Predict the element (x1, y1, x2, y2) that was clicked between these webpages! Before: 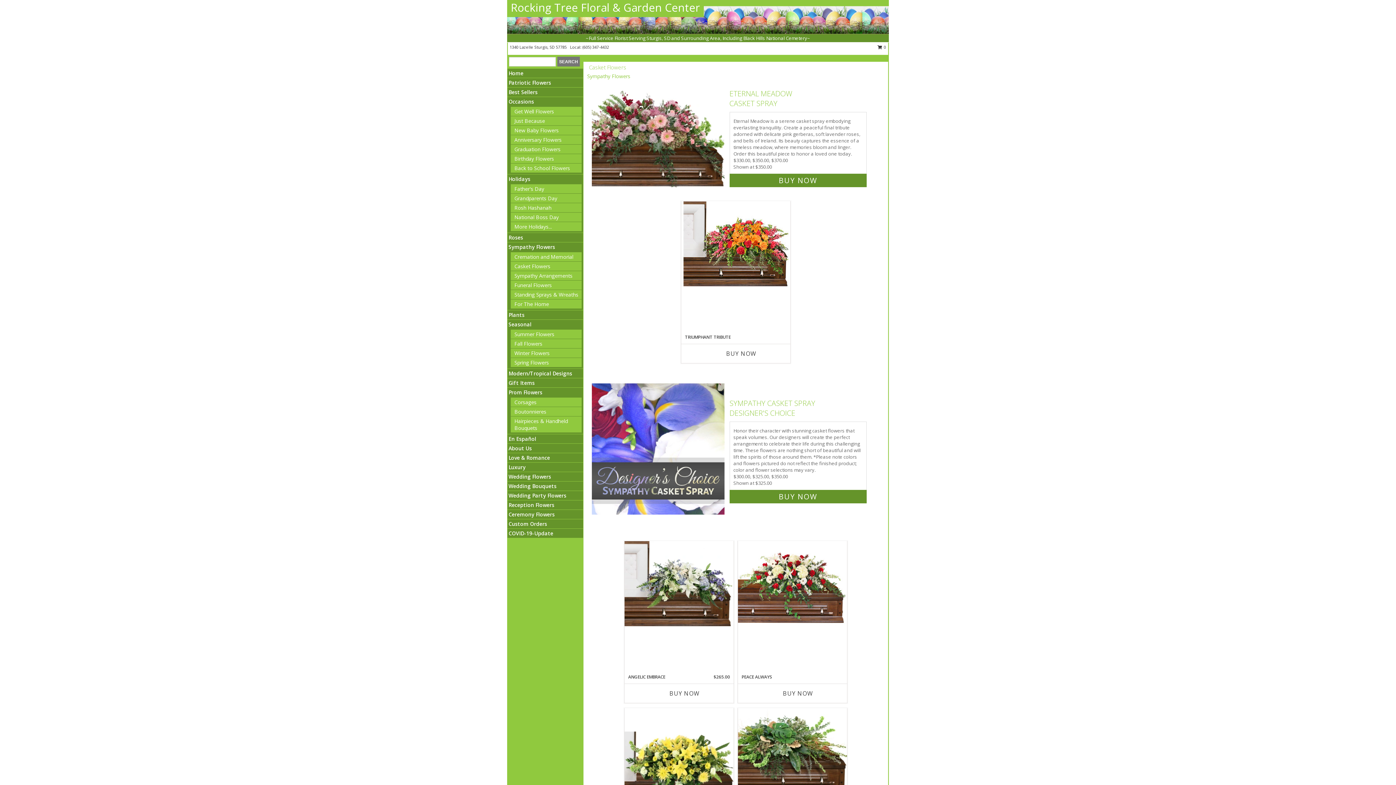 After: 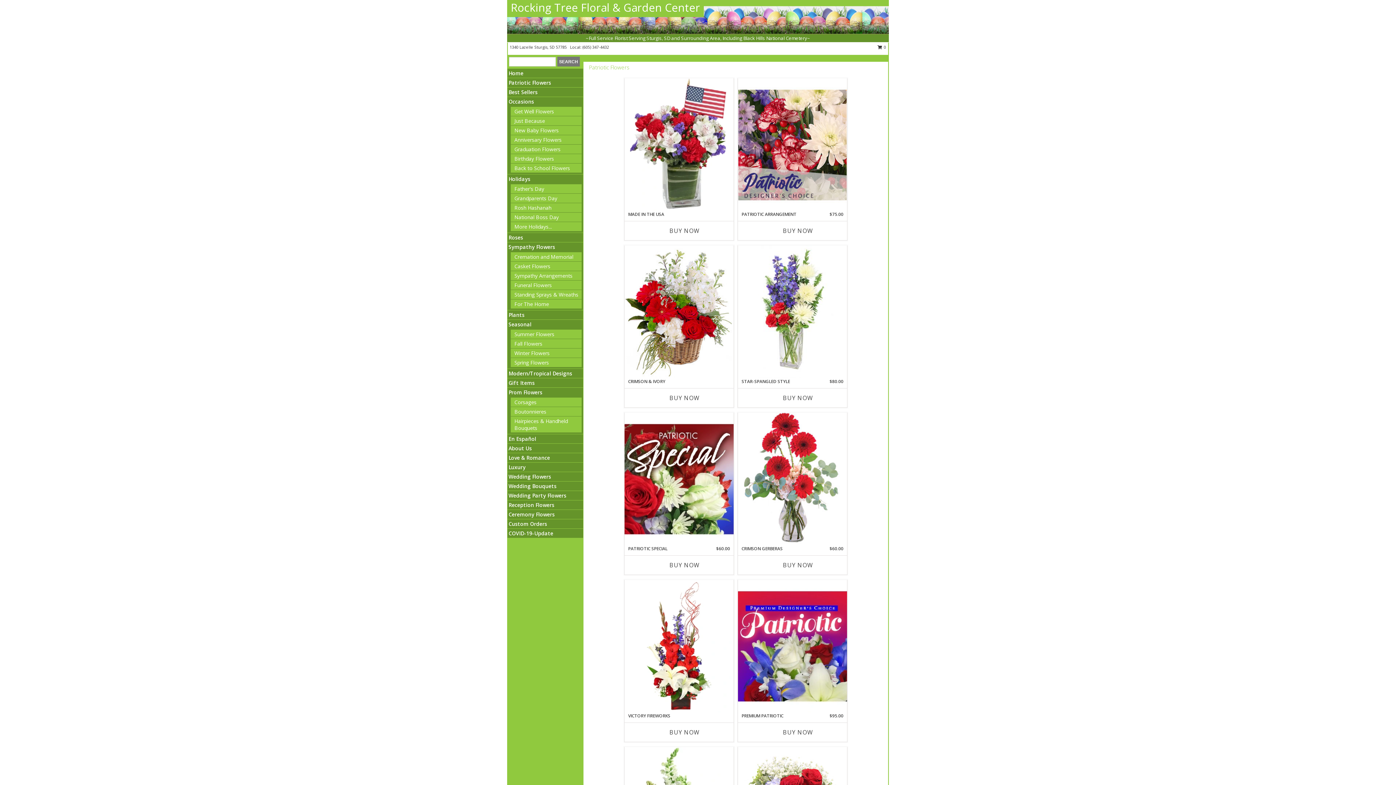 Action: bbox: (508, 79, 551, 86) label: Patriotic Flowers